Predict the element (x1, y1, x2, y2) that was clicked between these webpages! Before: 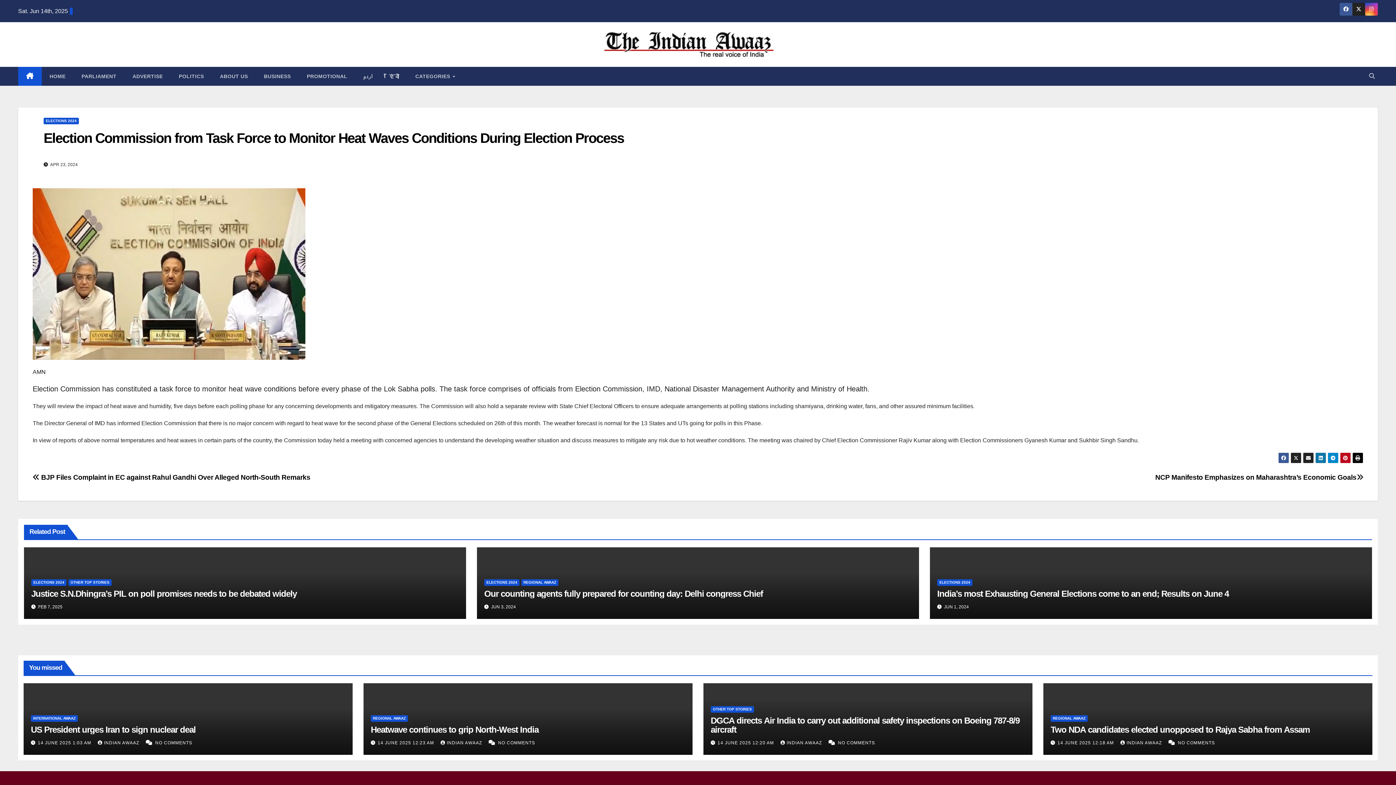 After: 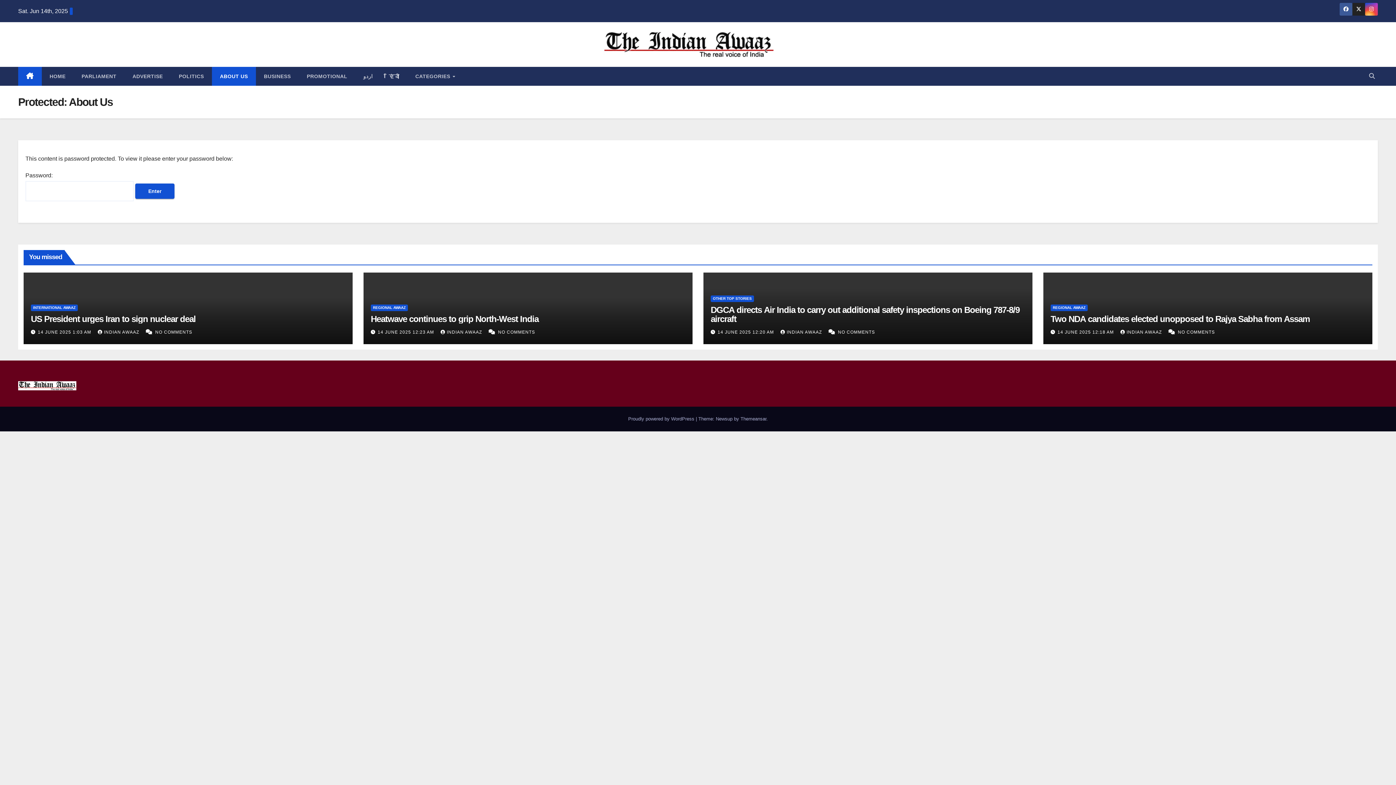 Action: bbox: (212, 66, 256, 85) label: ABOUT US